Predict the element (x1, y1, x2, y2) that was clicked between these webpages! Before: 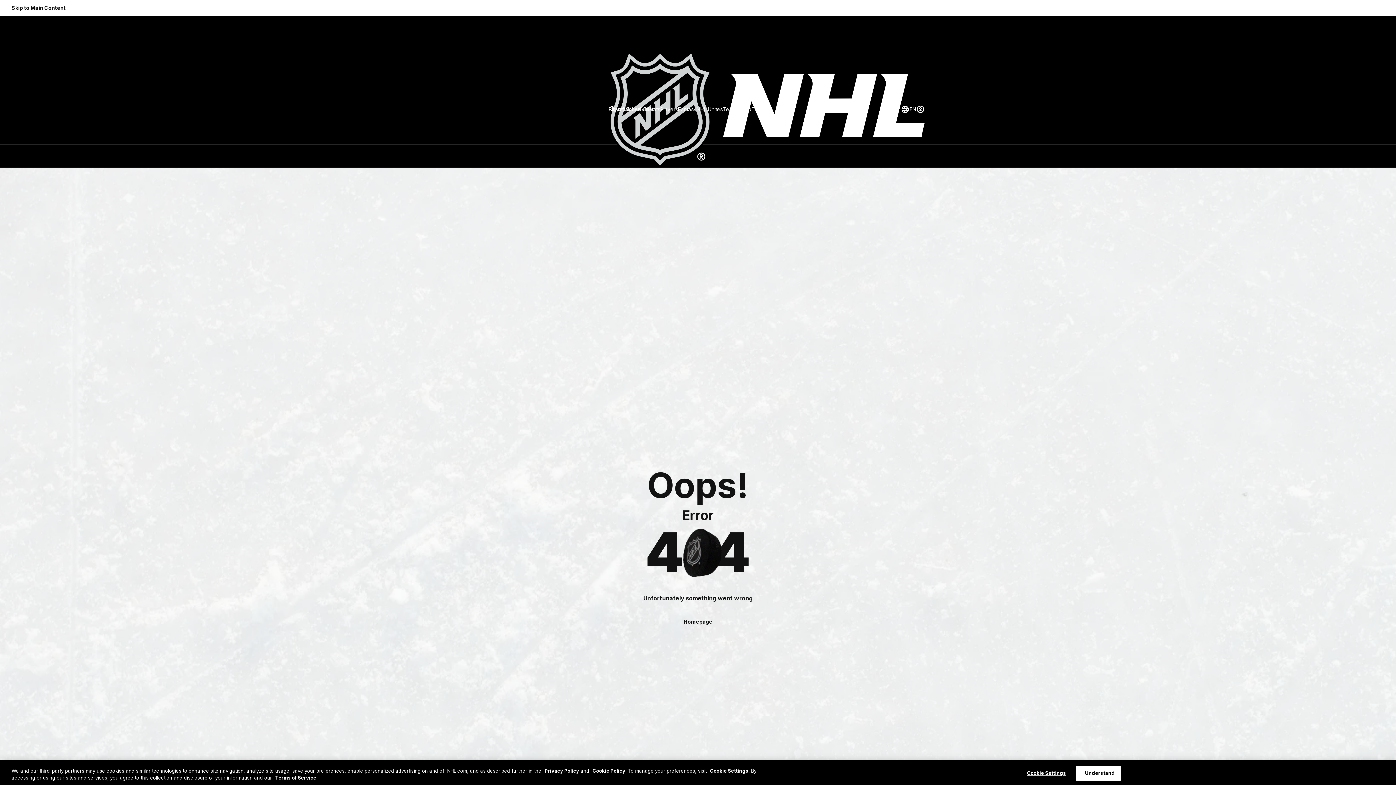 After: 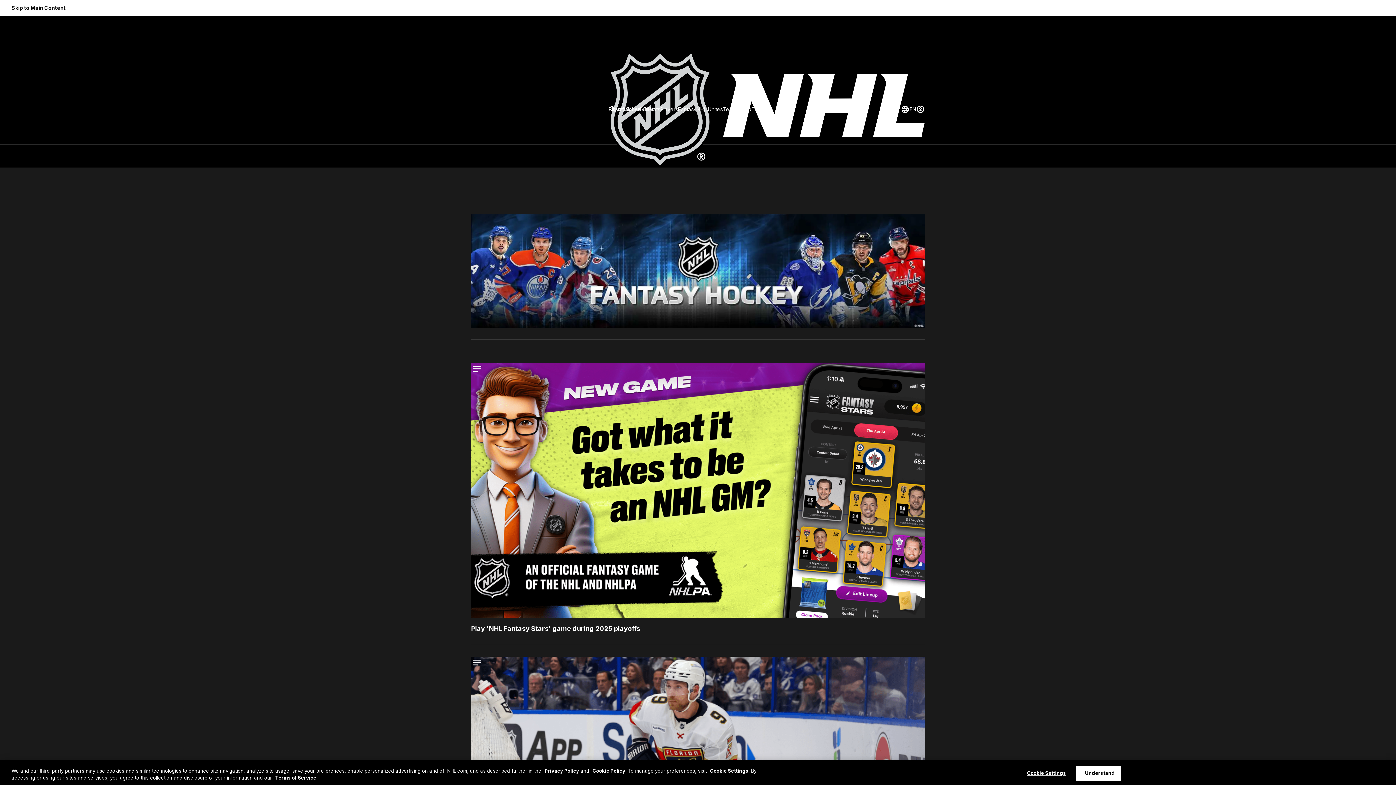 Action: bbox: (678, 105, 696, 113) label: Fantasy